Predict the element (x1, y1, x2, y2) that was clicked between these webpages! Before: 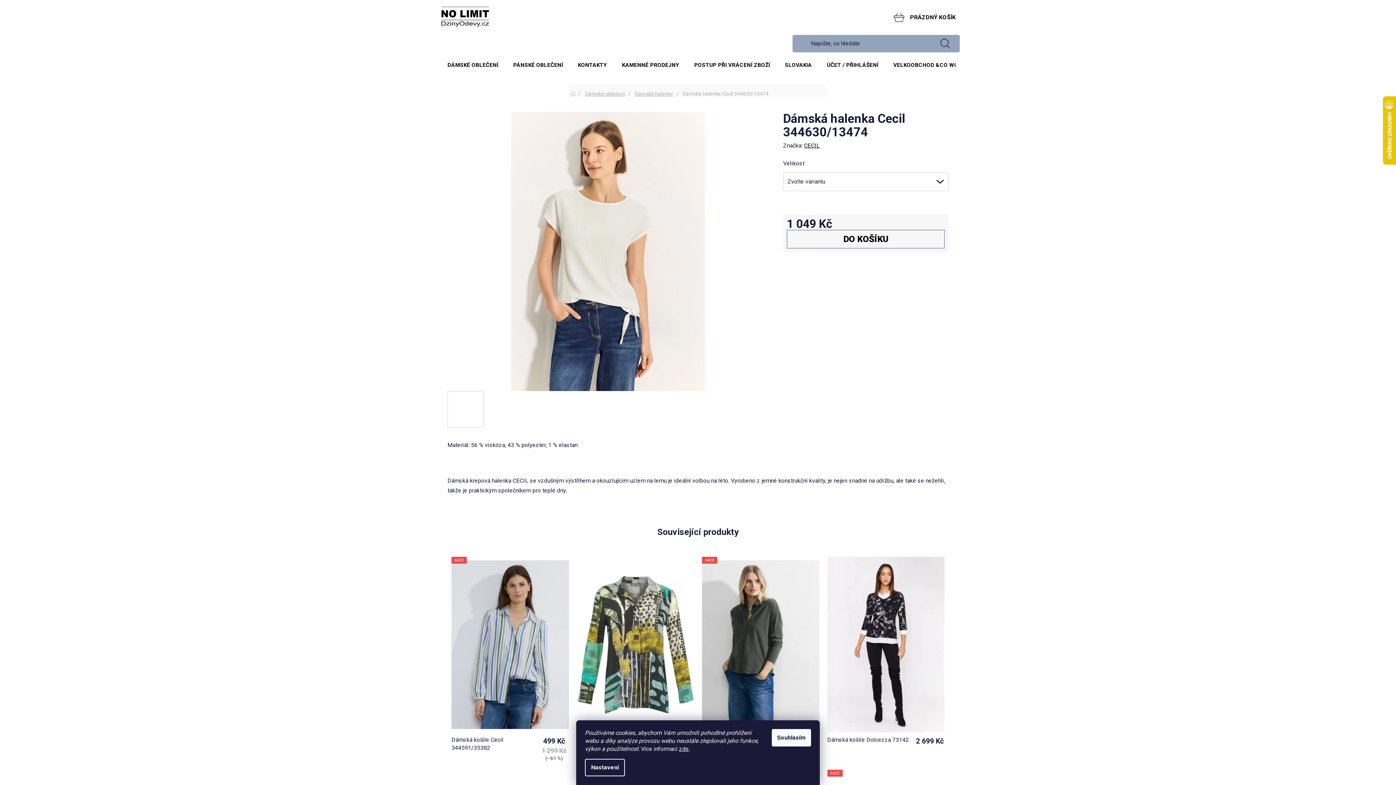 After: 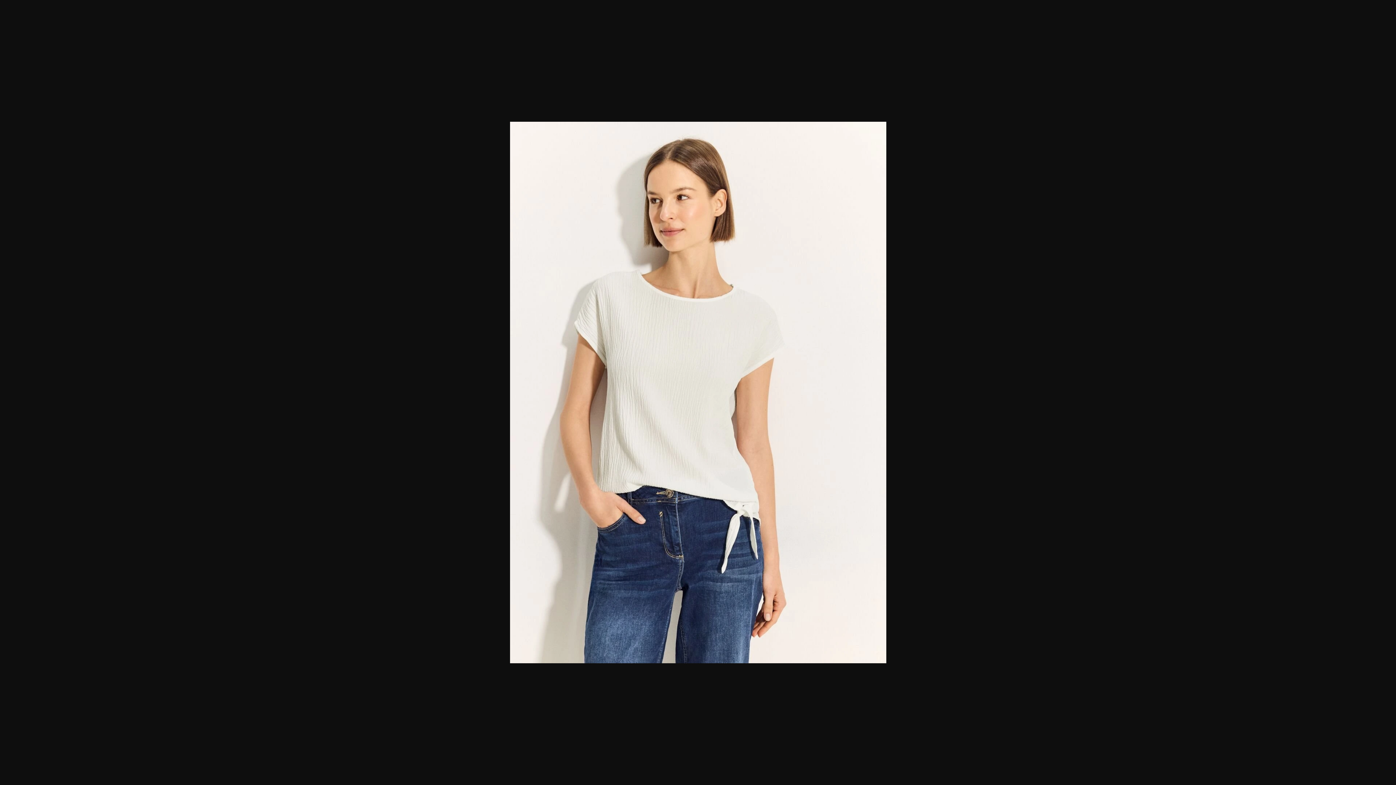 Action: bbox: (447, 391, 484, 427)